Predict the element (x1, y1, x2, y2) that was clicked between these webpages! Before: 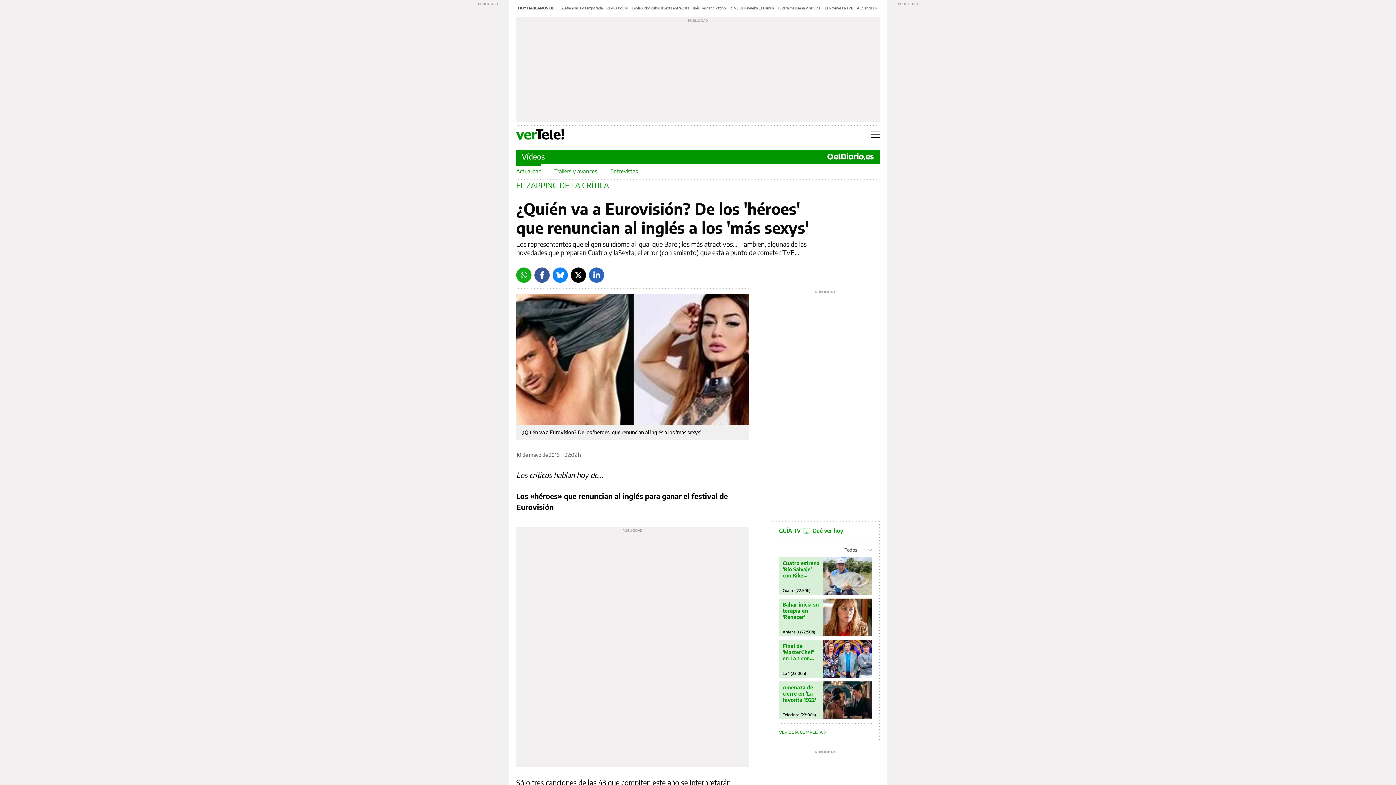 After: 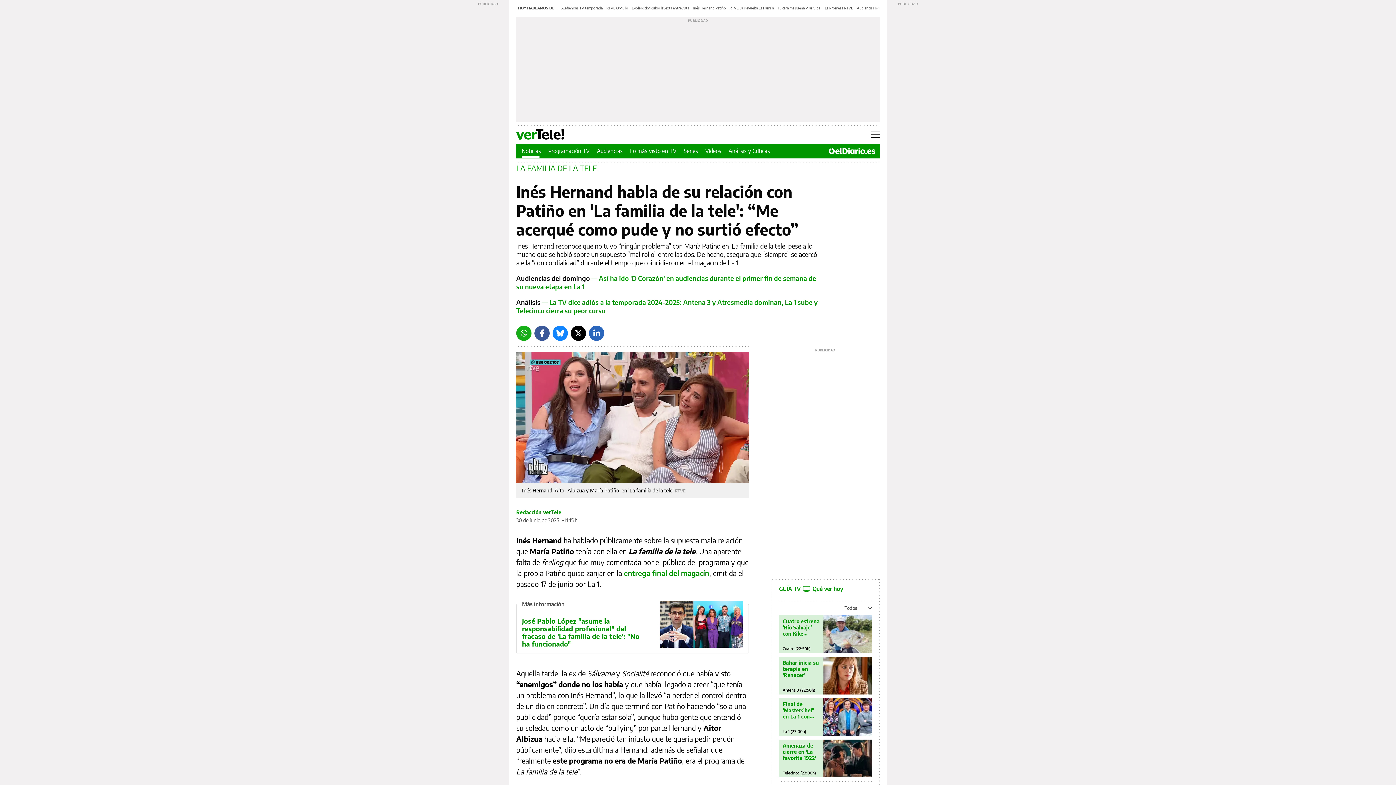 Action: label: Inés Hernand Patiño bbox: (693, 5, 726, 10)